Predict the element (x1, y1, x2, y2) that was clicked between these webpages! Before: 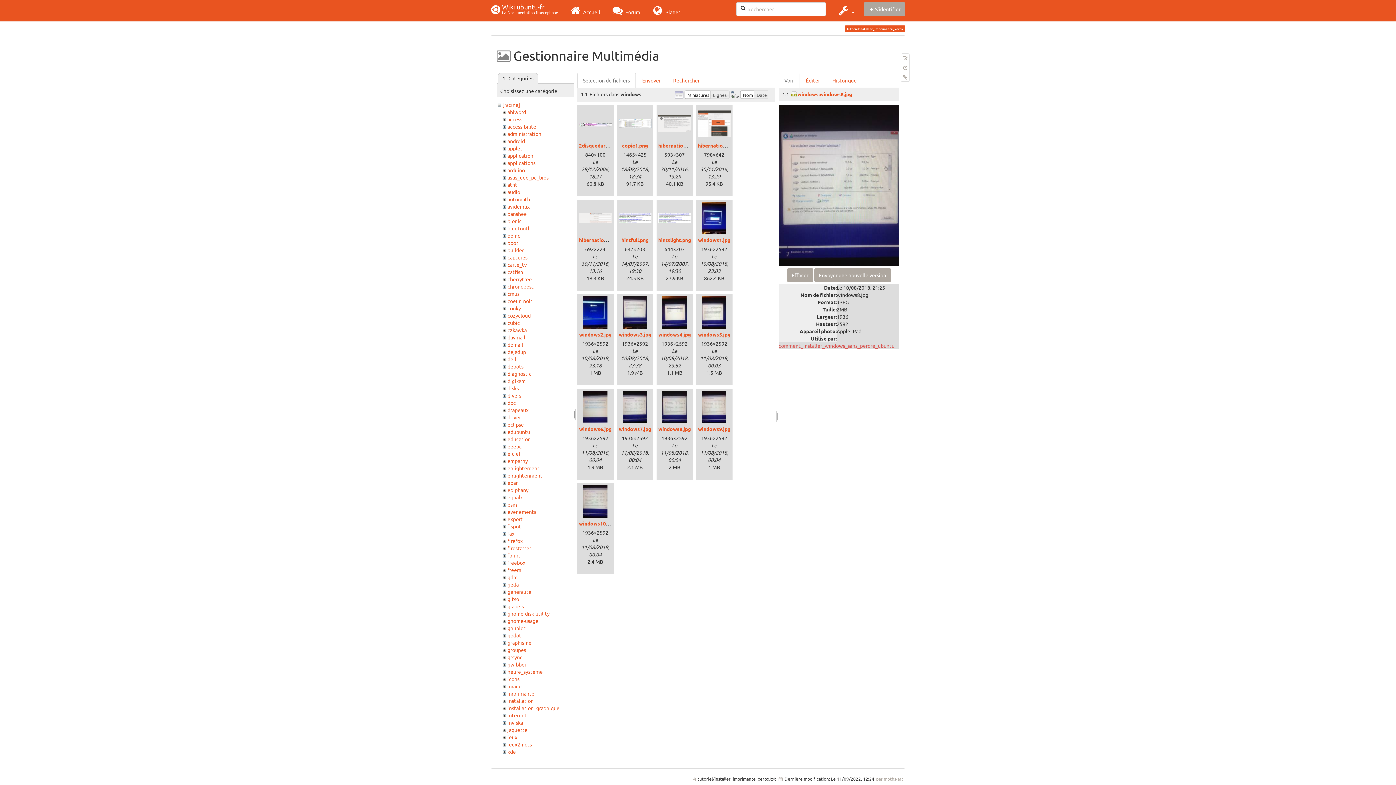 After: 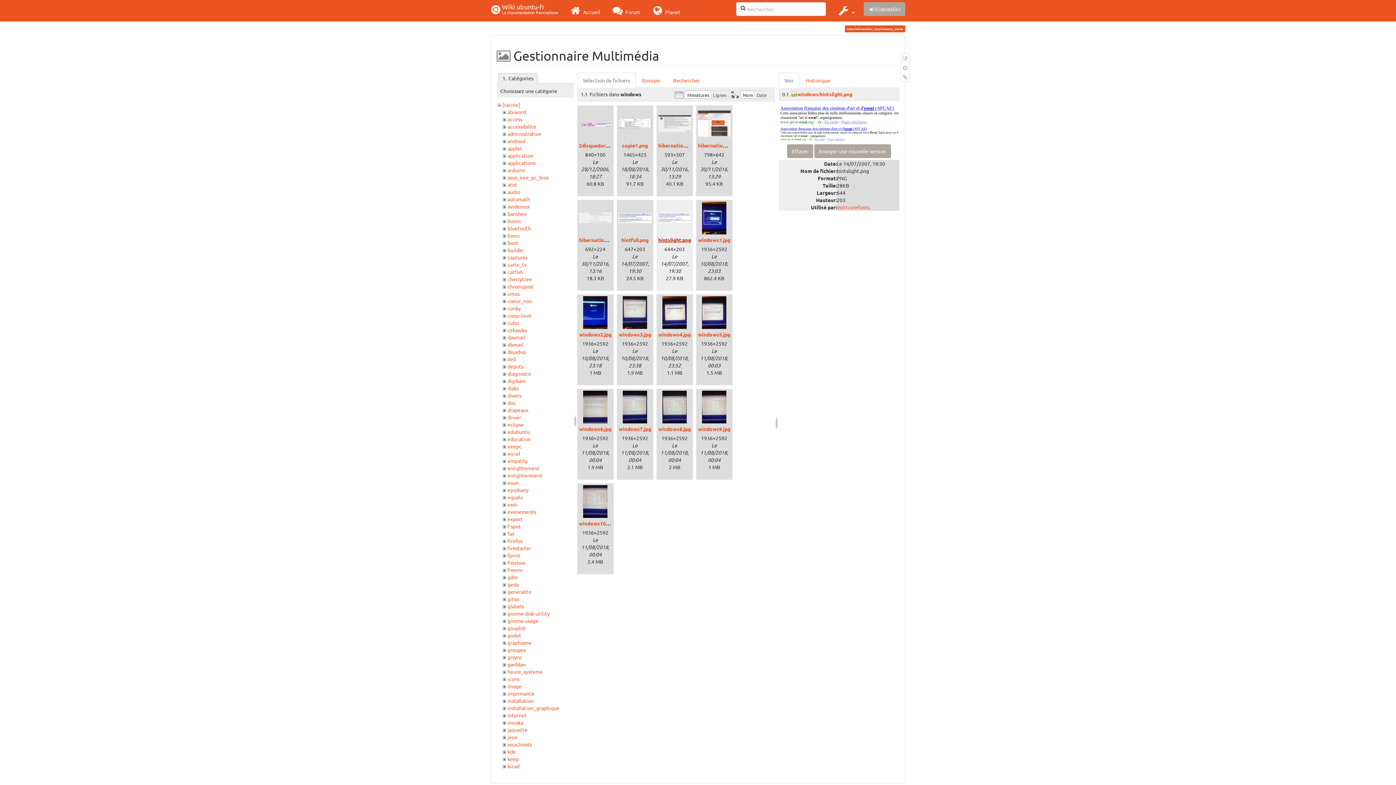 Action: label: hintslight.png bbox: (658, 236, 691, 243)